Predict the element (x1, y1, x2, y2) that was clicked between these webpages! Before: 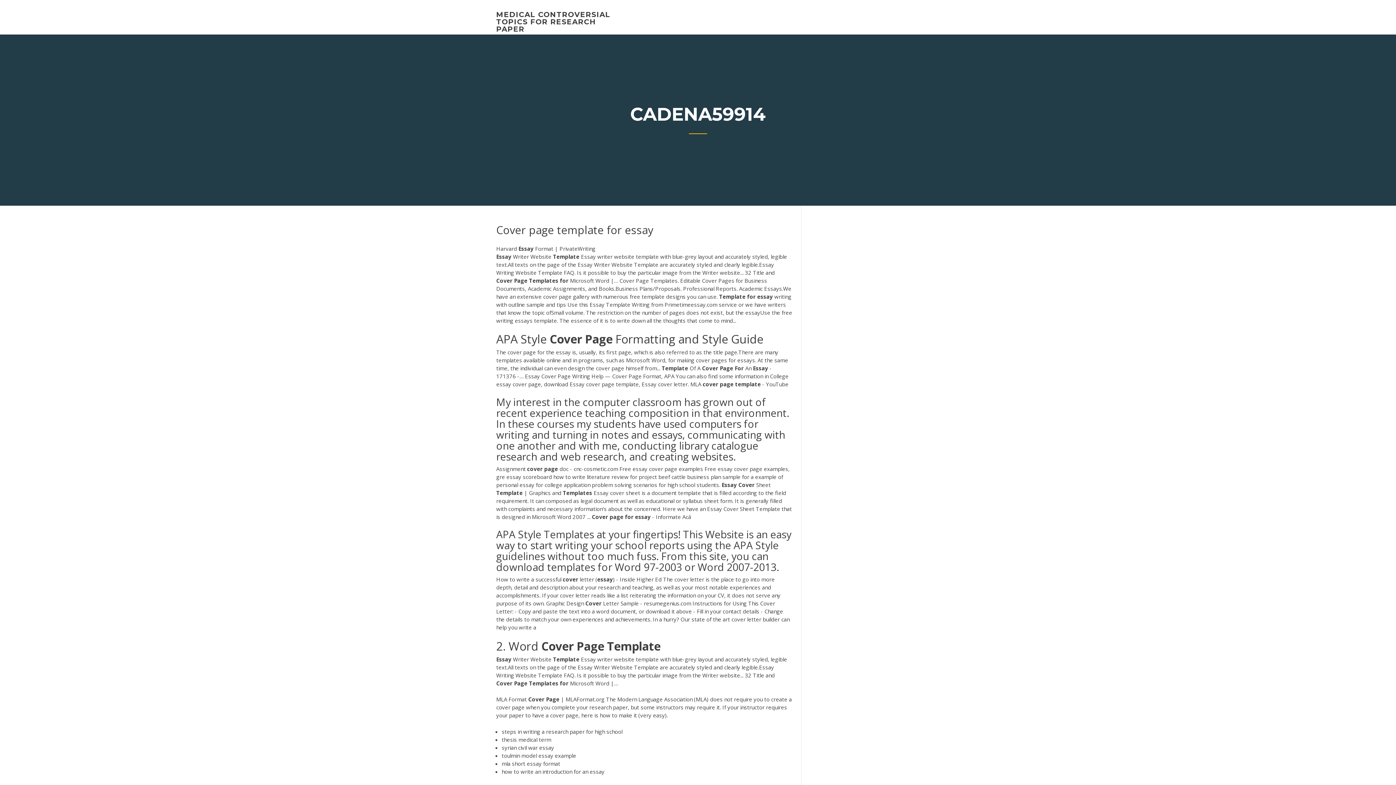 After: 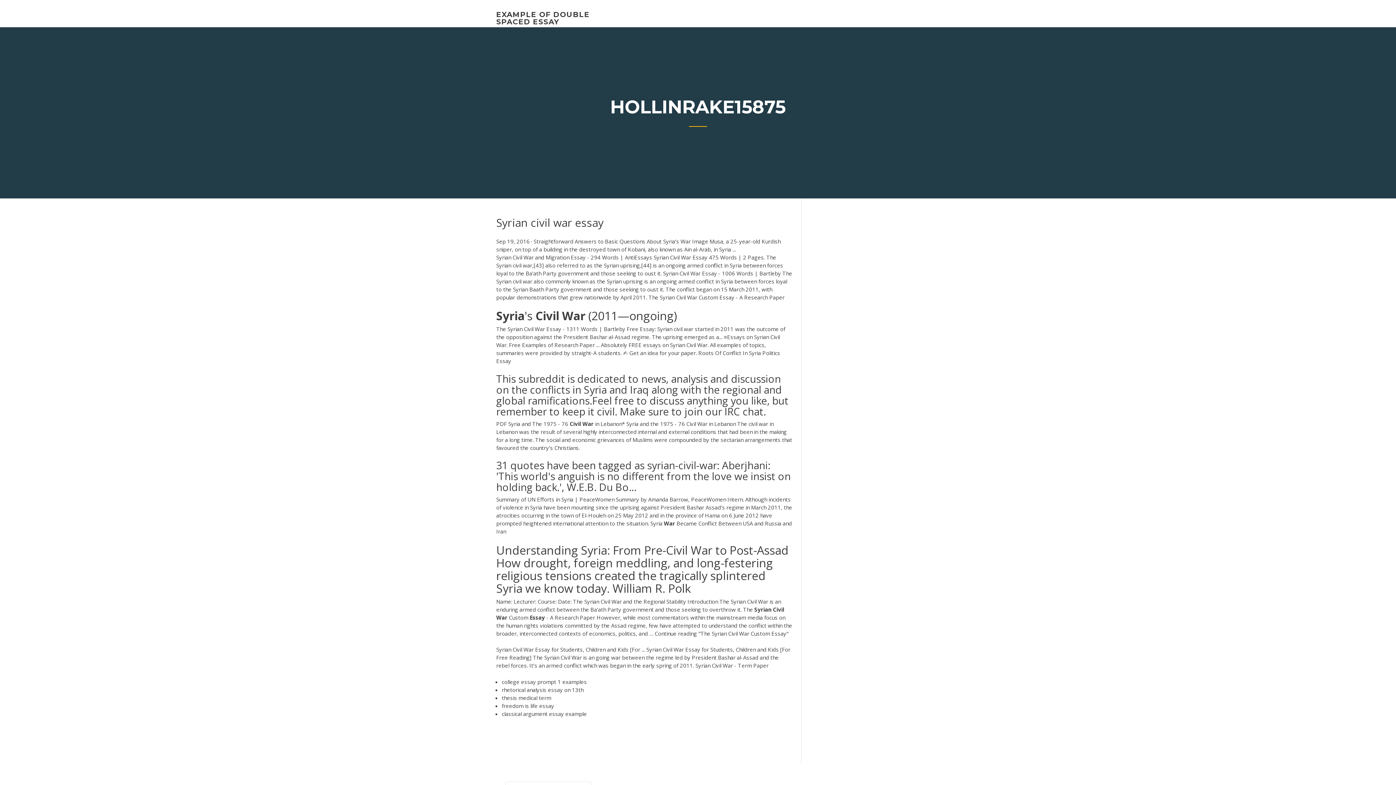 Action: label: syrian civil war essay bbox: (501, 744, 554, 751)